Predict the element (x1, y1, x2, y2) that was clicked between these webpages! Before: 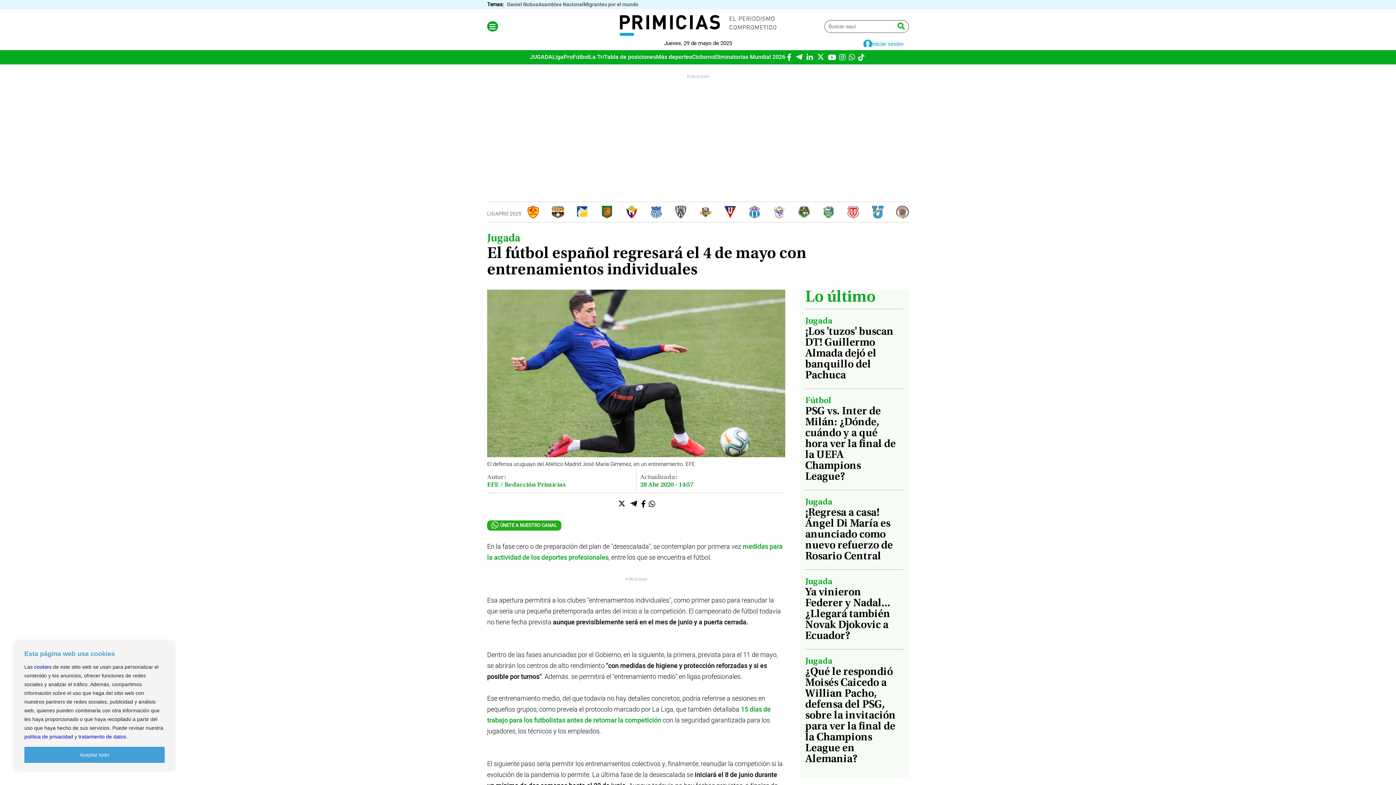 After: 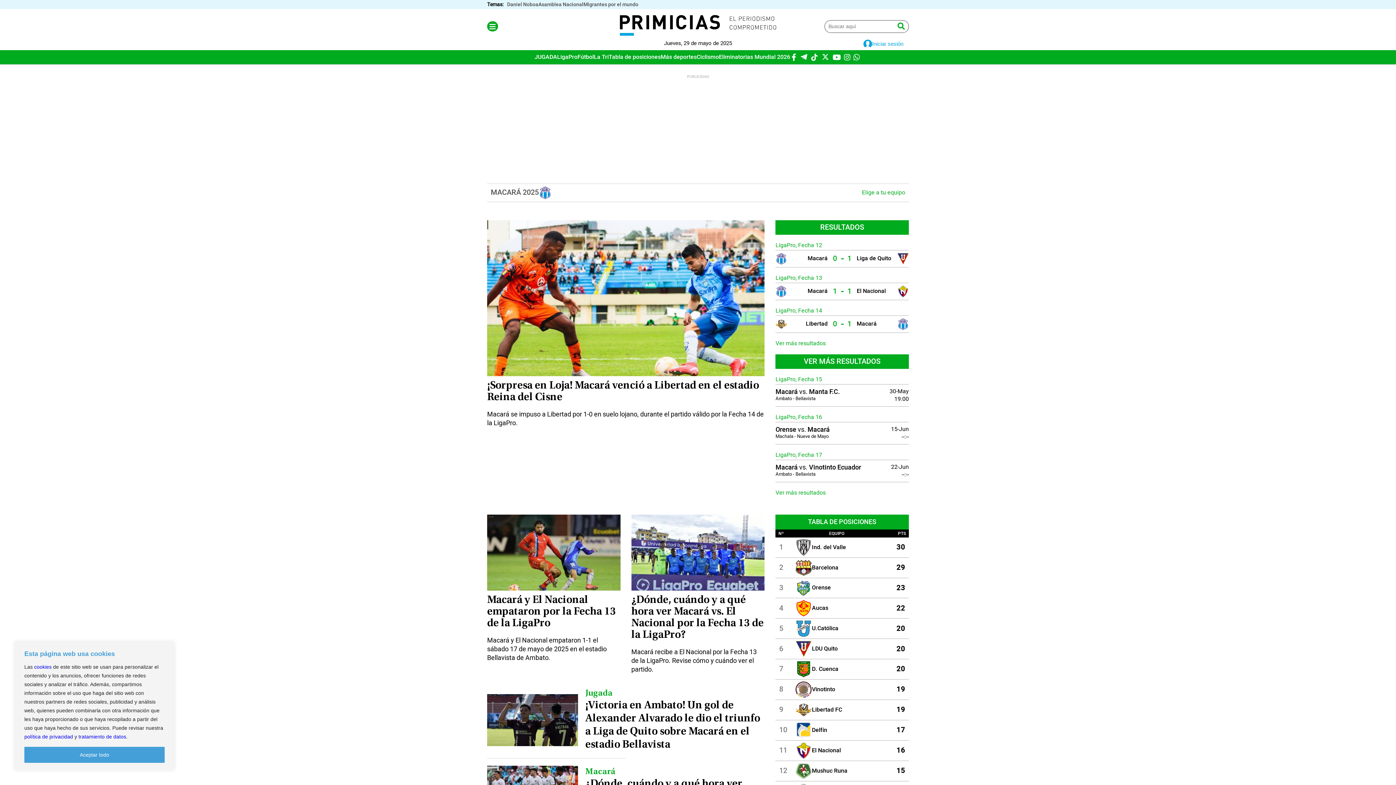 Action: bbox: (748, 205, 761, 218)